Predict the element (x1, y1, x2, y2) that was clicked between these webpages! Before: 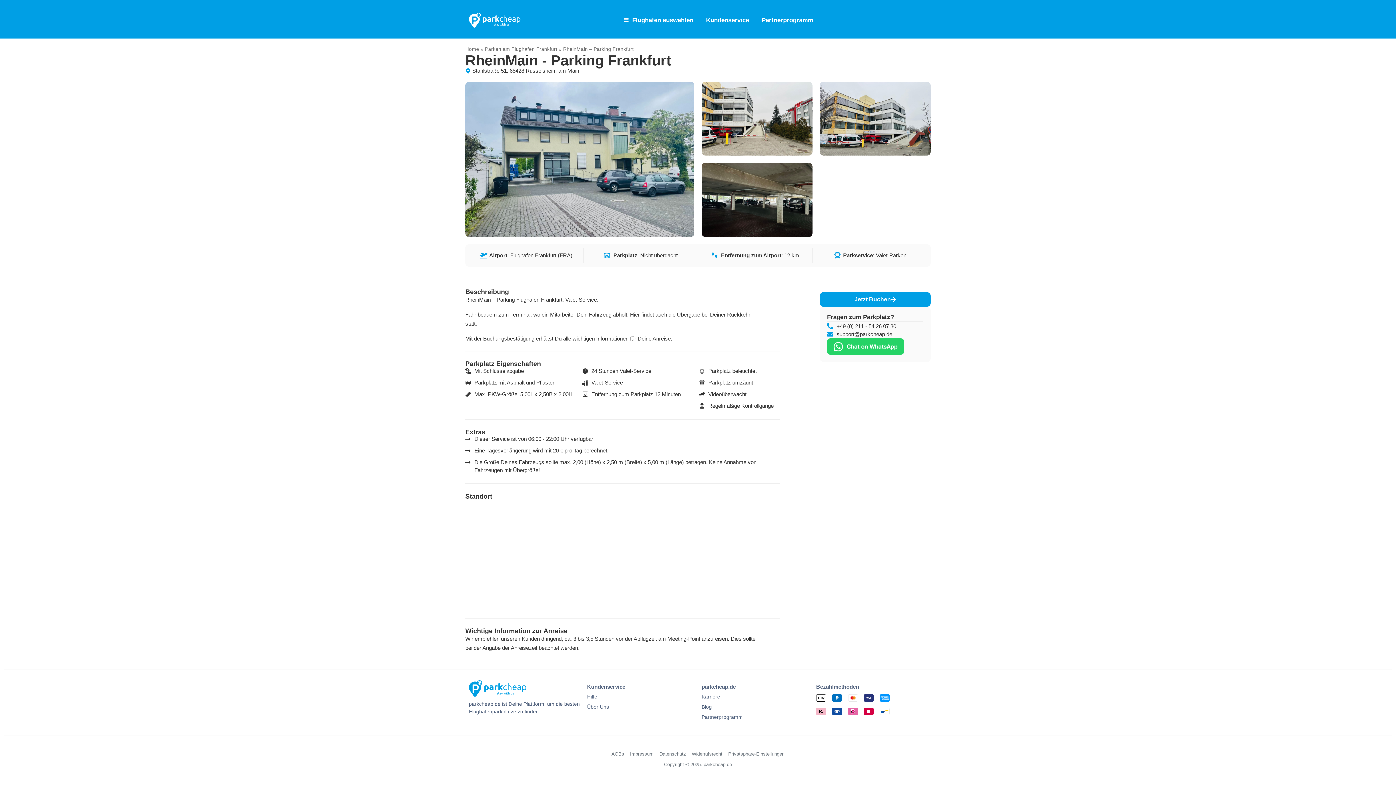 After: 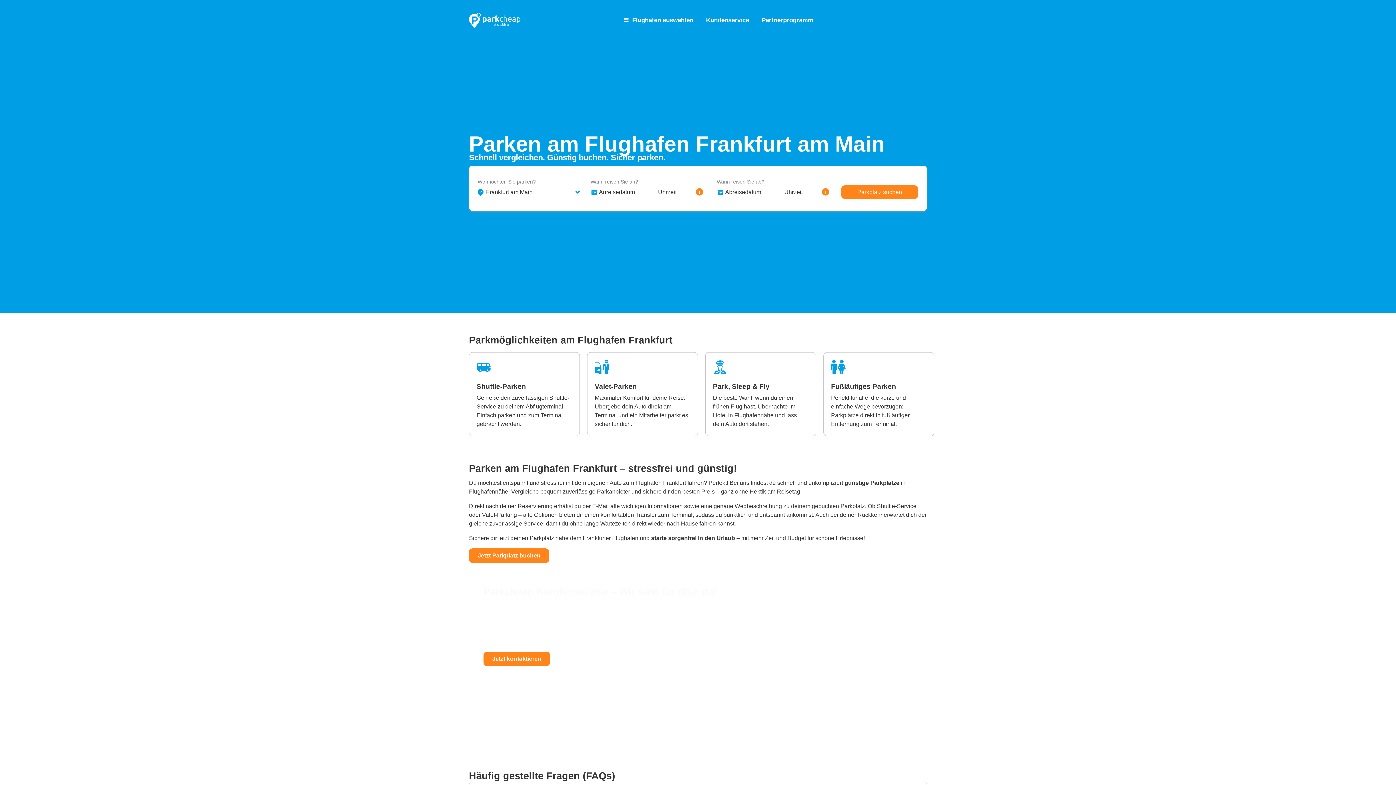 Action: bbox: (820, 292, 930, 306) label: Jetzt Buchen